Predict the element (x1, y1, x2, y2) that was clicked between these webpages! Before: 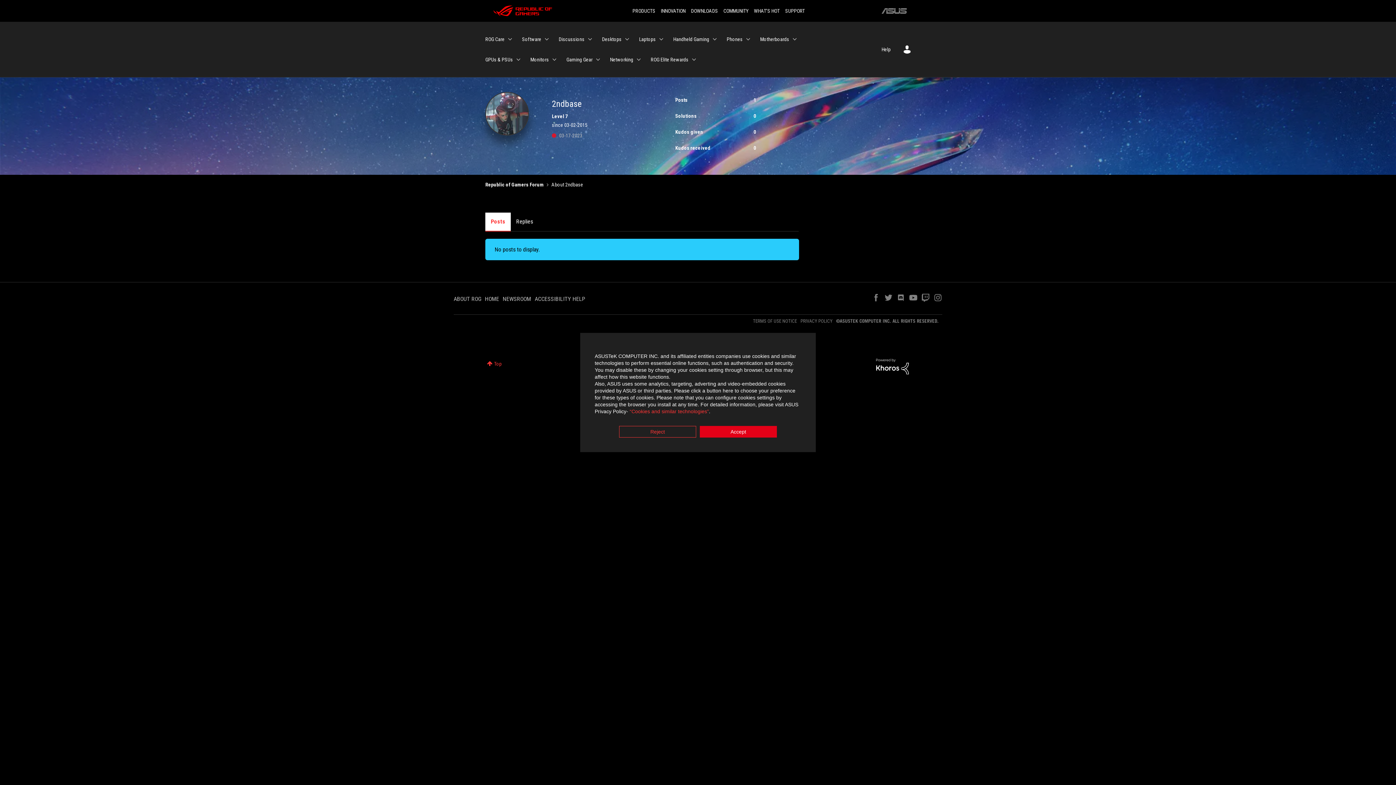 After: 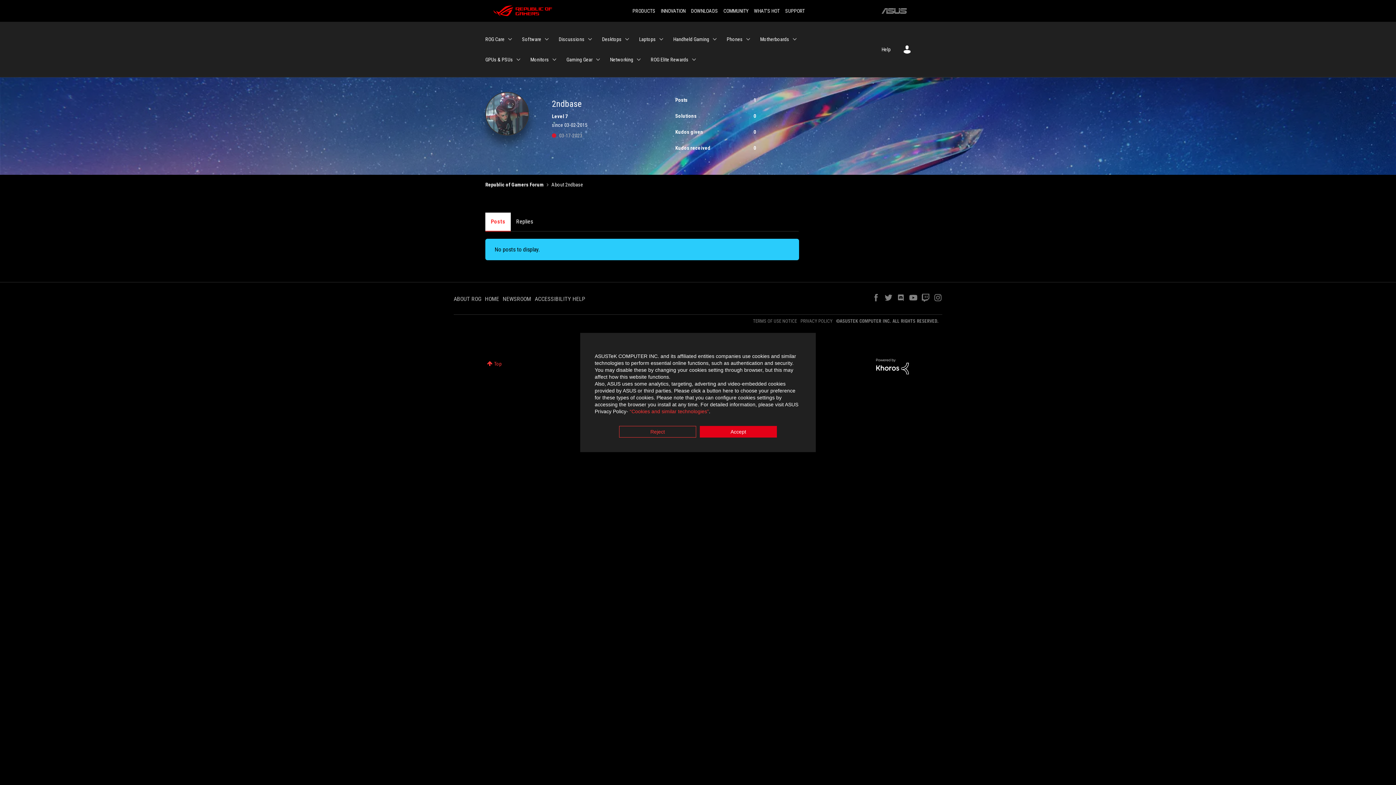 Action: bbox: (876, 363, 909, 369)